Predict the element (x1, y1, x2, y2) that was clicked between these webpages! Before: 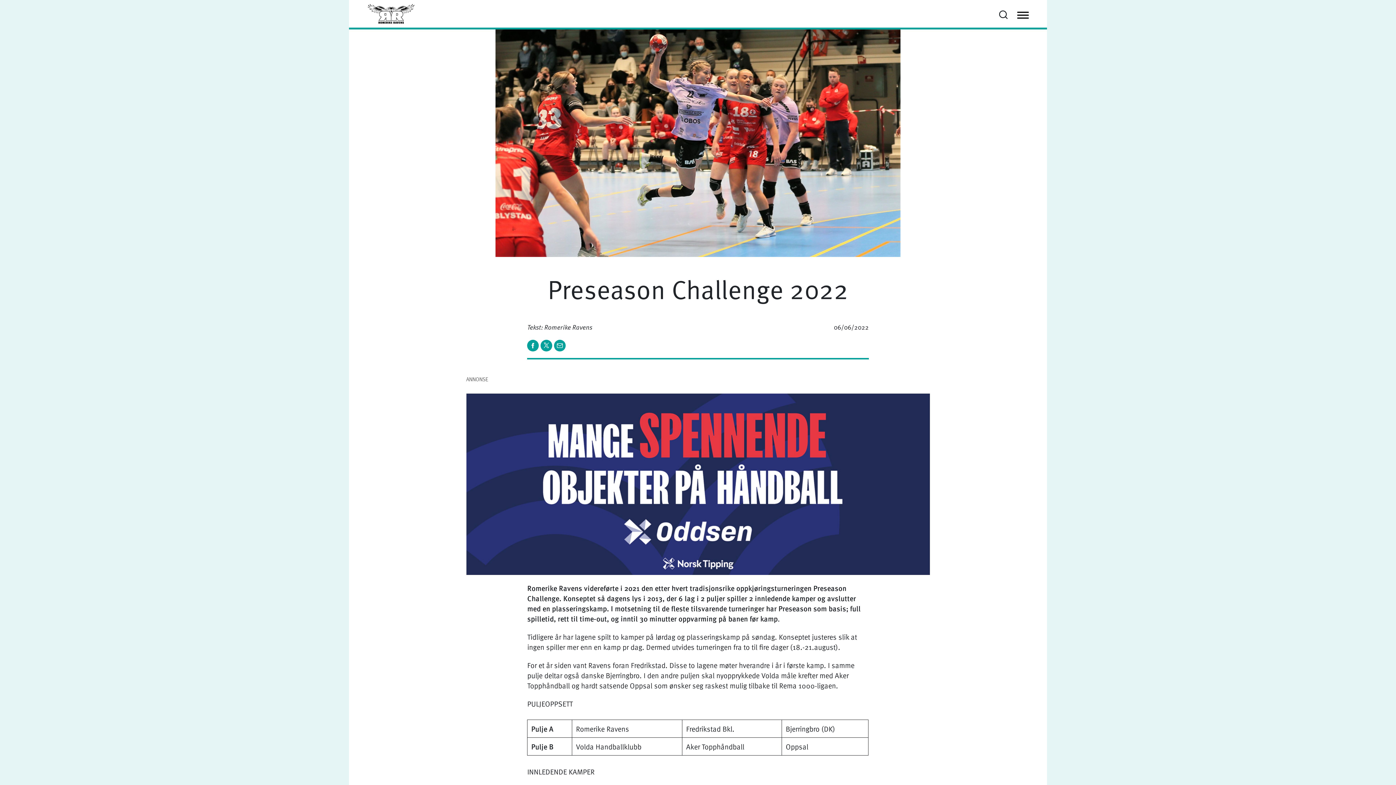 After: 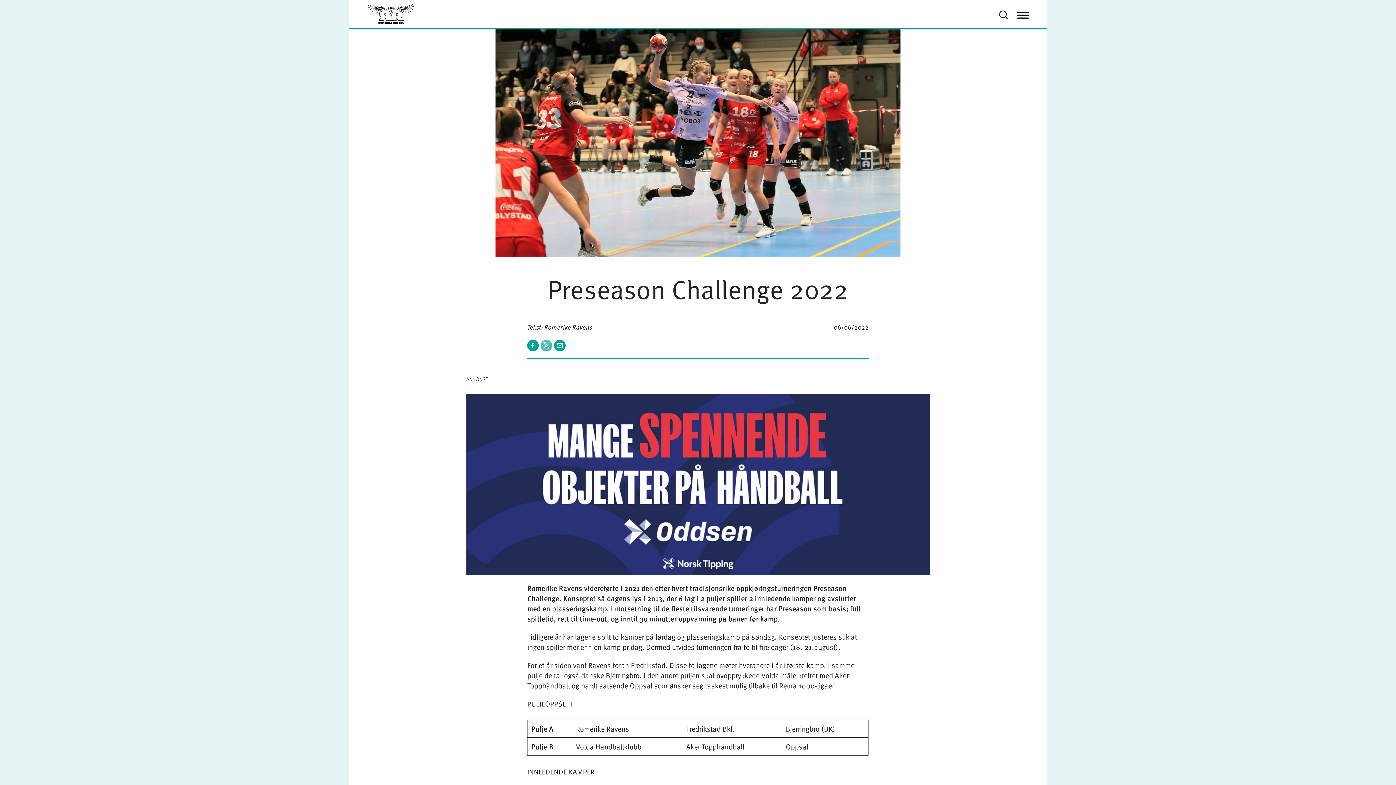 Action: bbox: (540, 339, 554, 349) label:  